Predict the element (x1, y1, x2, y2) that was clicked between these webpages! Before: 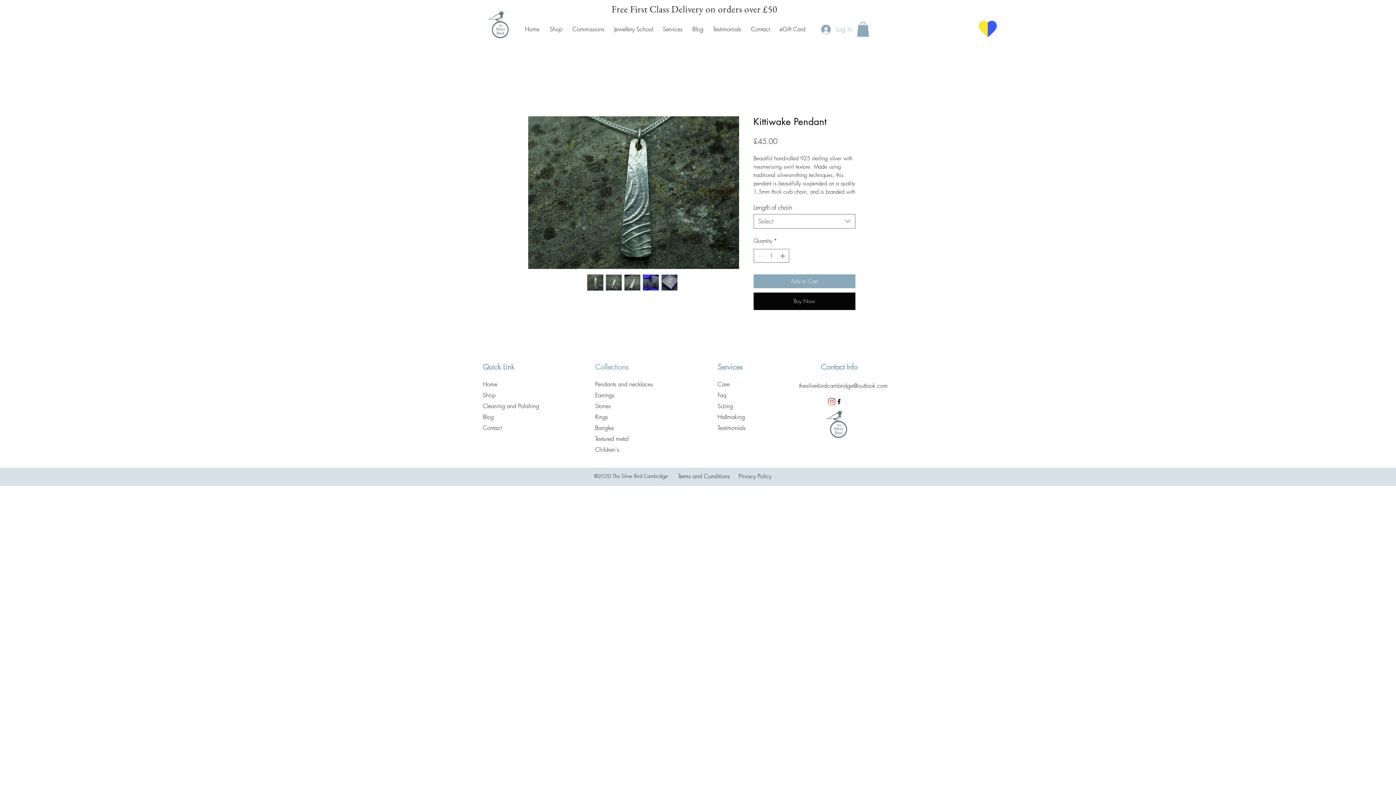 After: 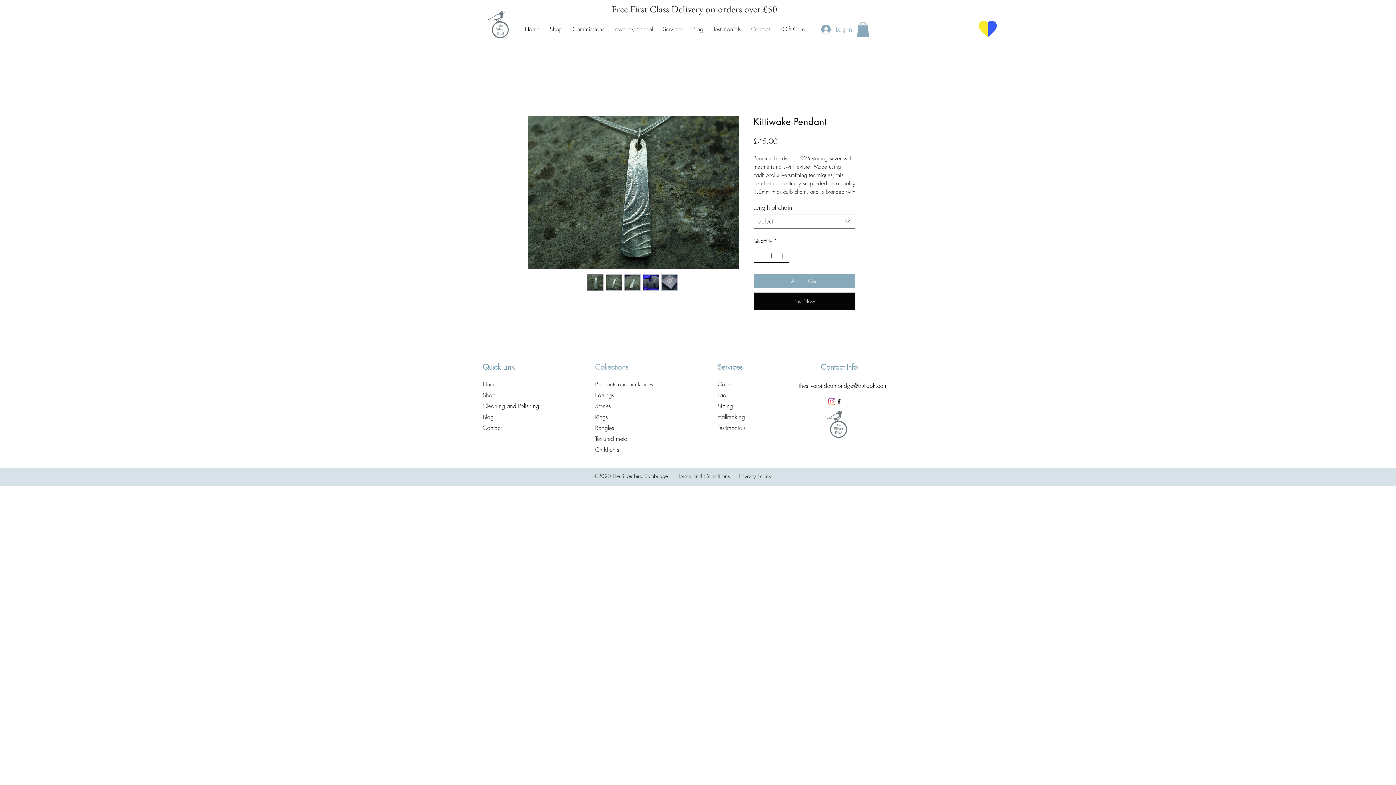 Action: bbox: (778, 249, 788, 262) label: Increment